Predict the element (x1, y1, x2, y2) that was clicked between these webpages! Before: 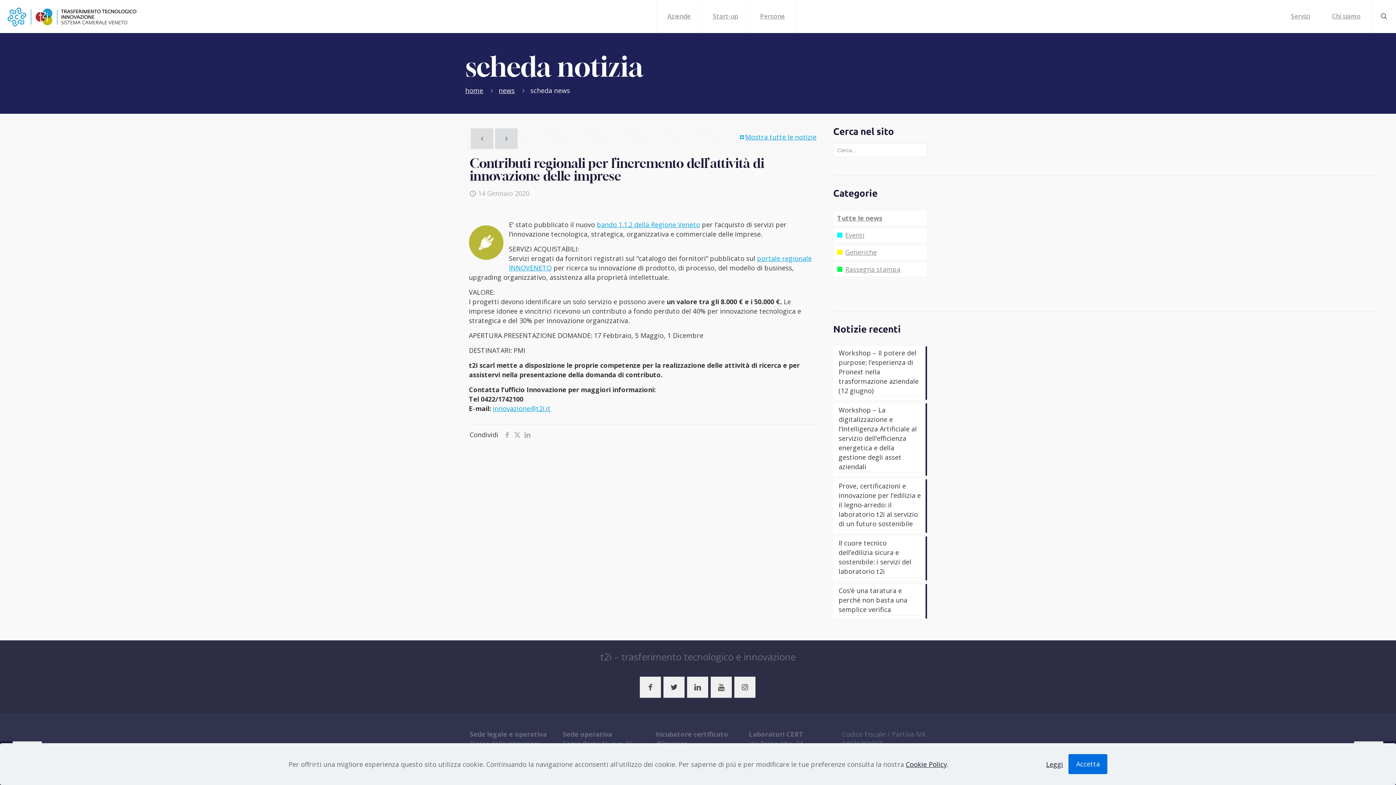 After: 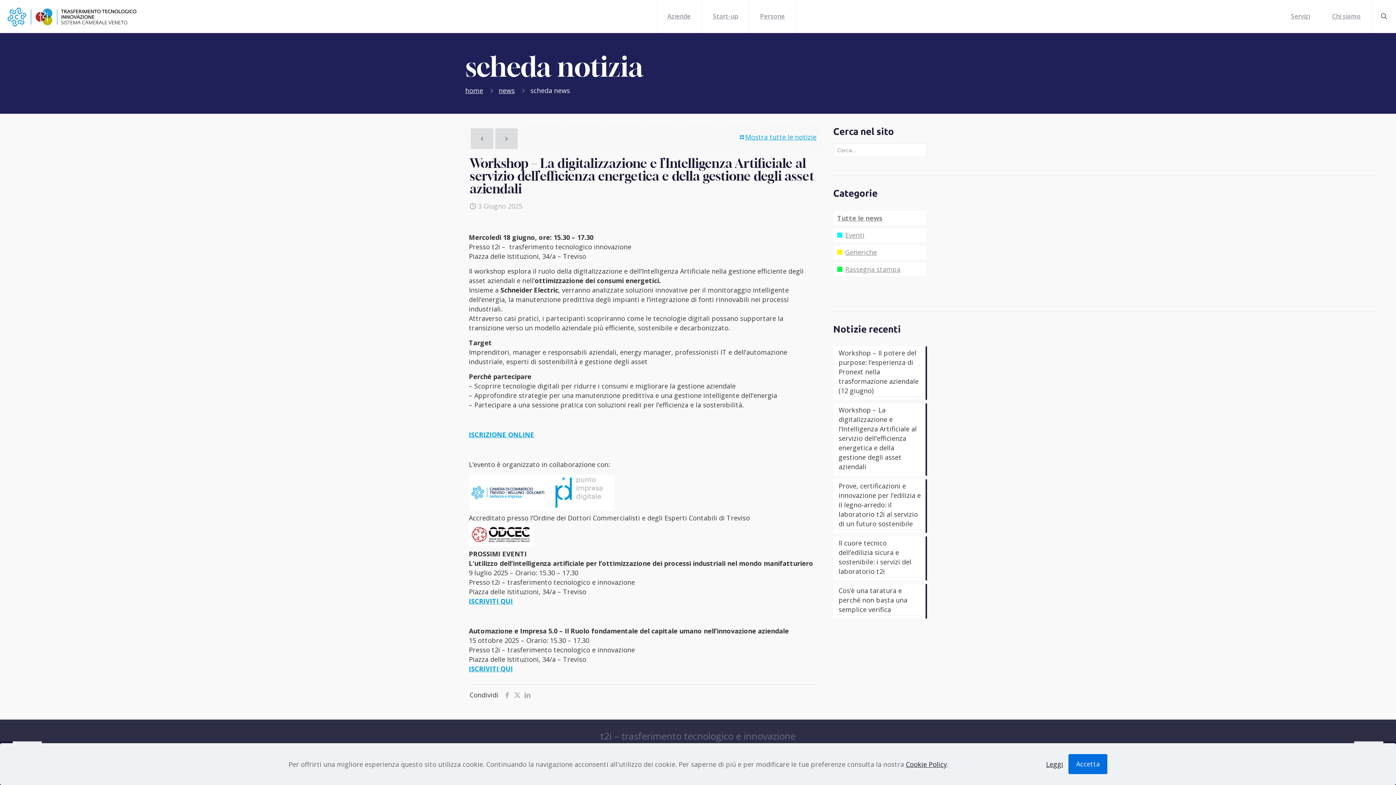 Action: label: Workshop – La digitalizzazione e l’Intelligenza Artificiale al servizio dell’efficienza energetica e della gestione degli asset aziendali bbox: (838, 405, 921, 473)